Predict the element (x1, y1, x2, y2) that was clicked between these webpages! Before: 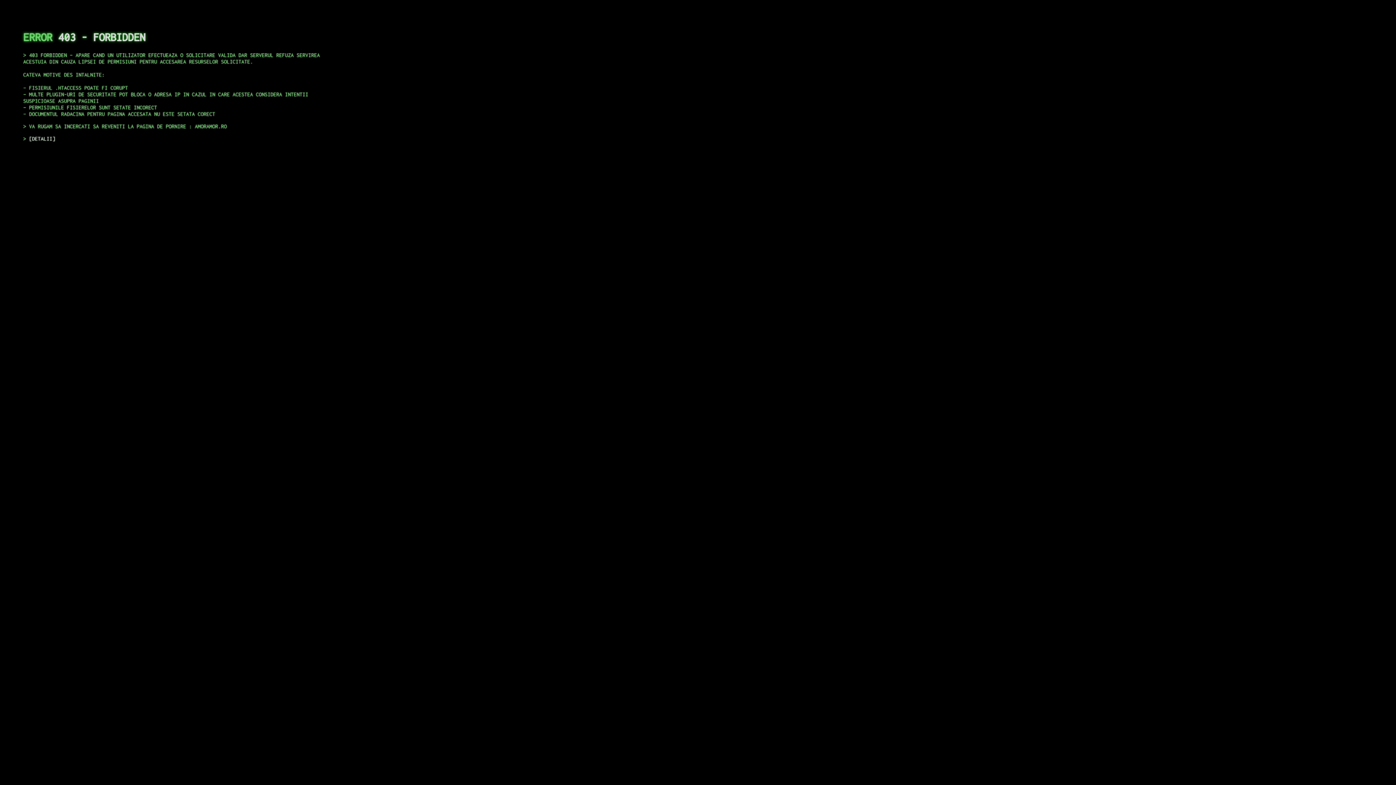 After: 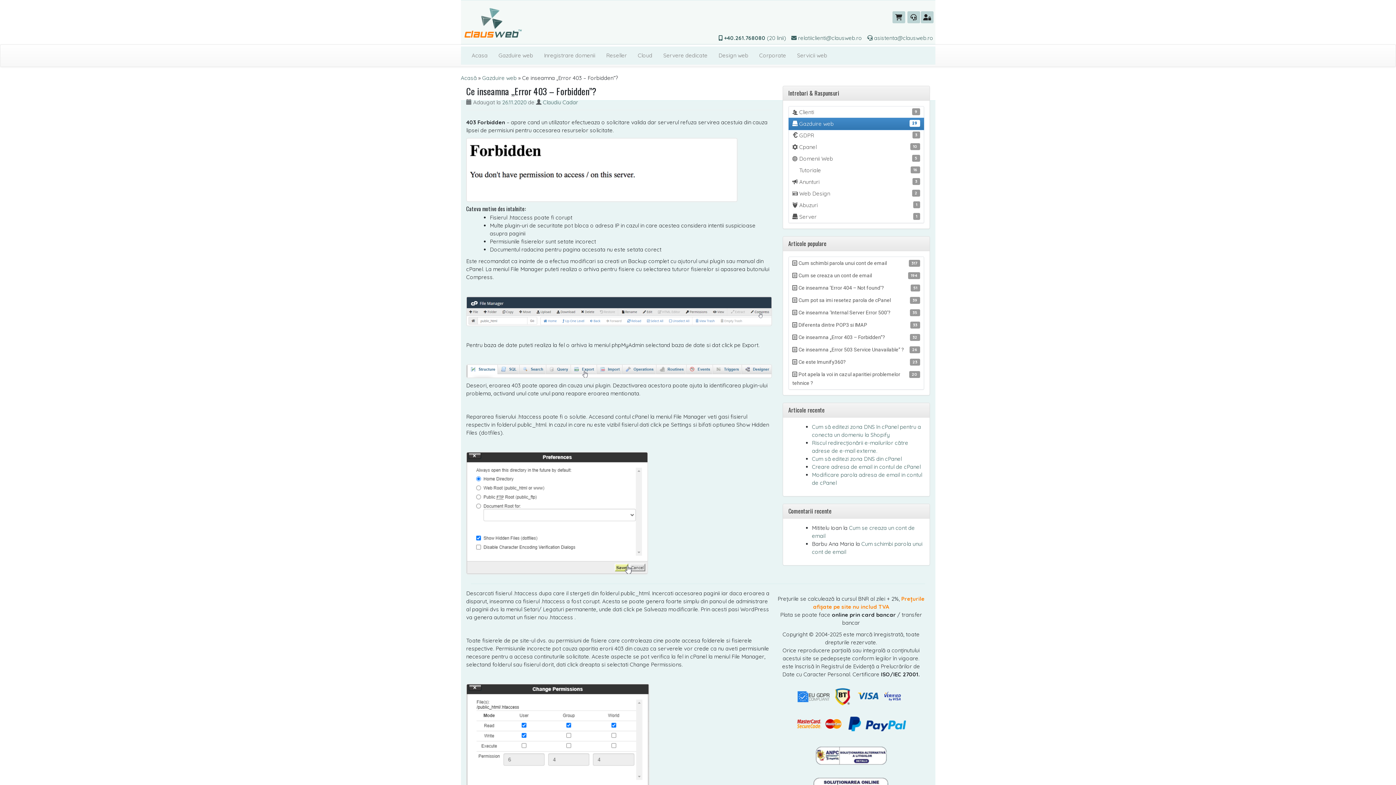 Action: label: DETALII bbox: (29, 135, 55, 141)